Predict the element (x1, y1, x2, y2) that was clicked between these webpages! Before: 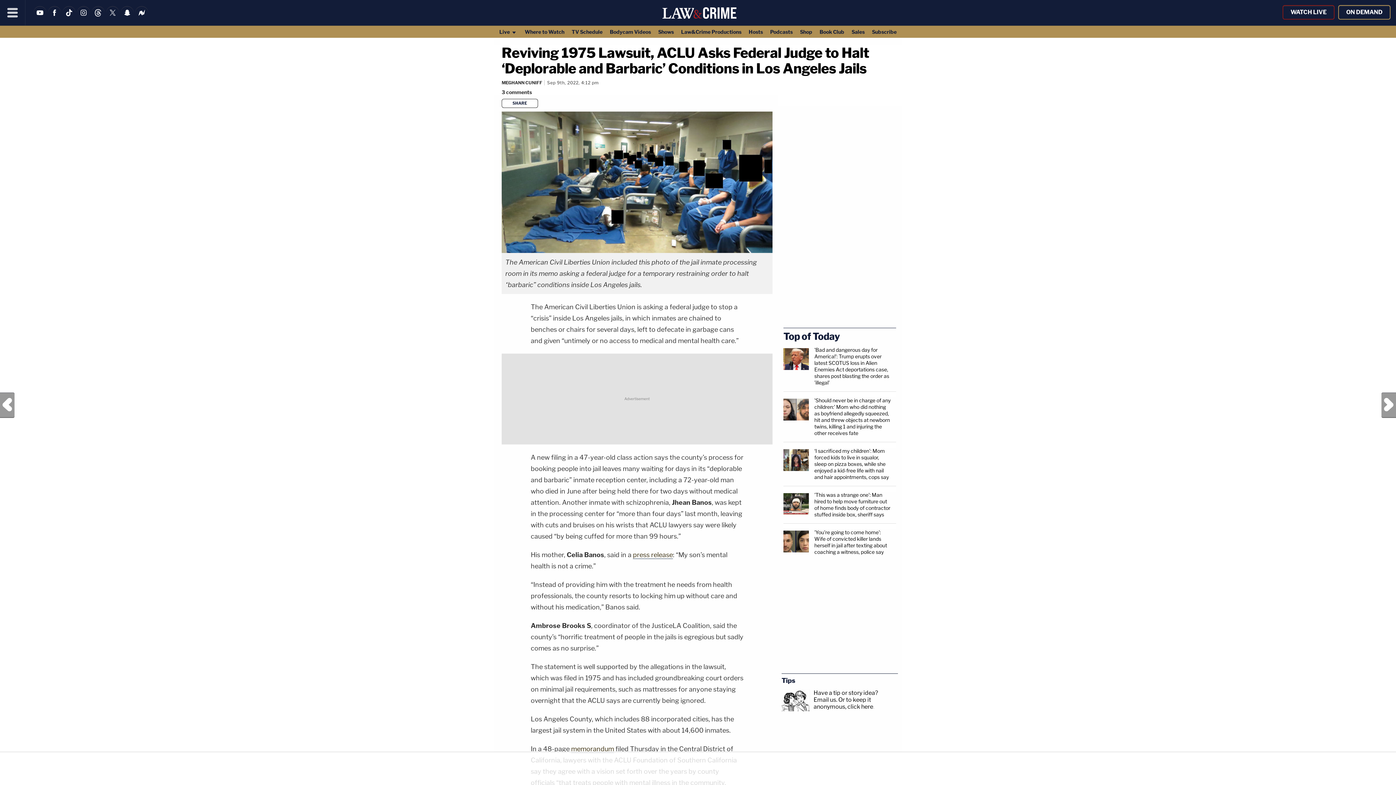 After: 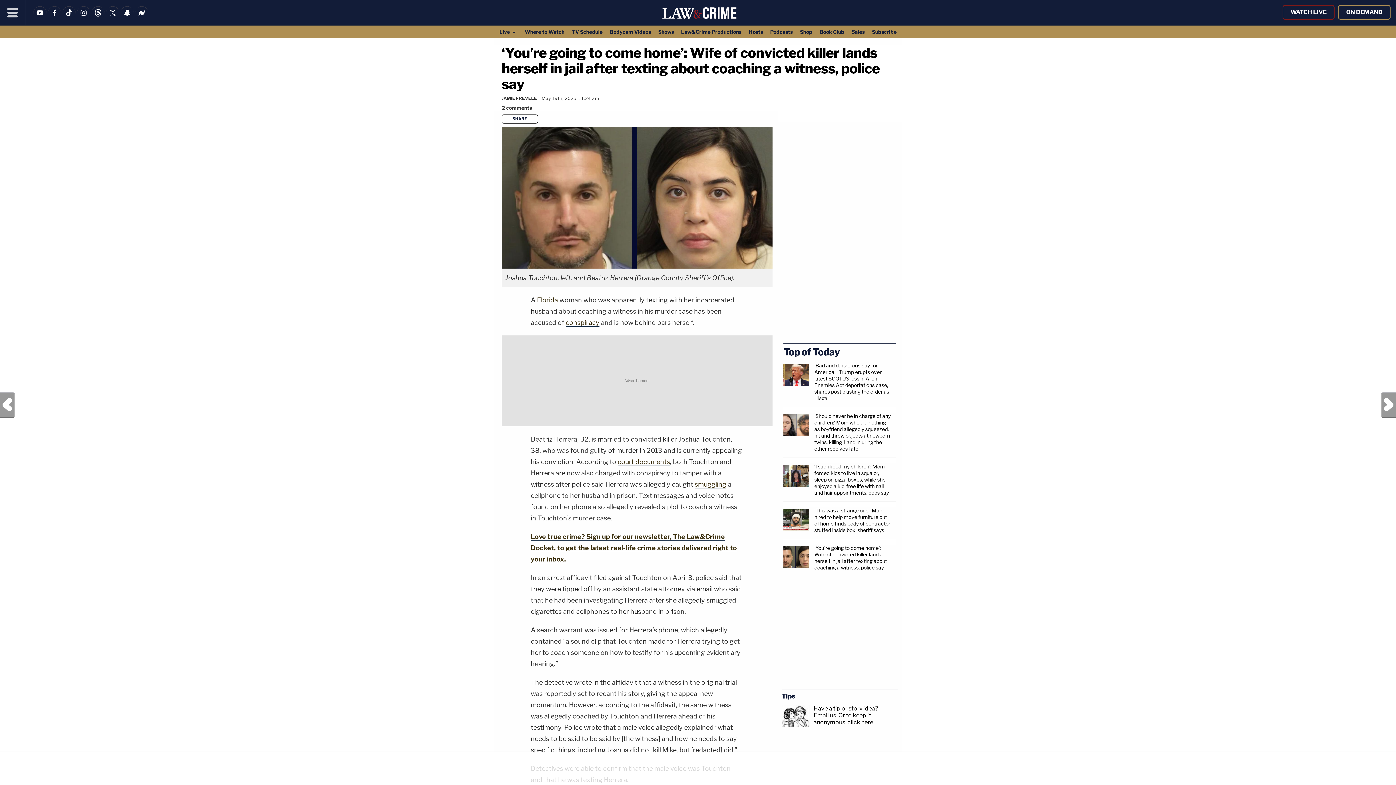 Action: bbox: (783, 529, 809, 561)